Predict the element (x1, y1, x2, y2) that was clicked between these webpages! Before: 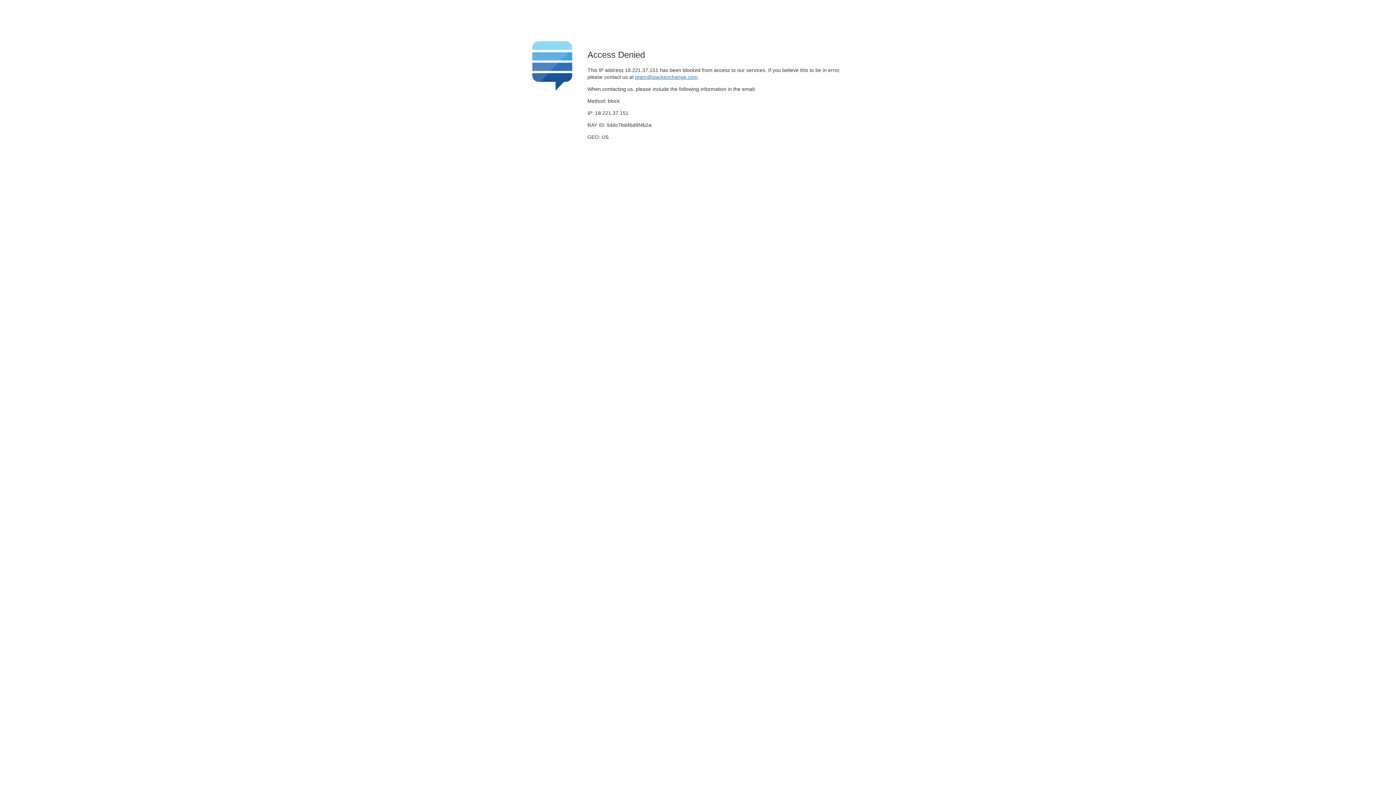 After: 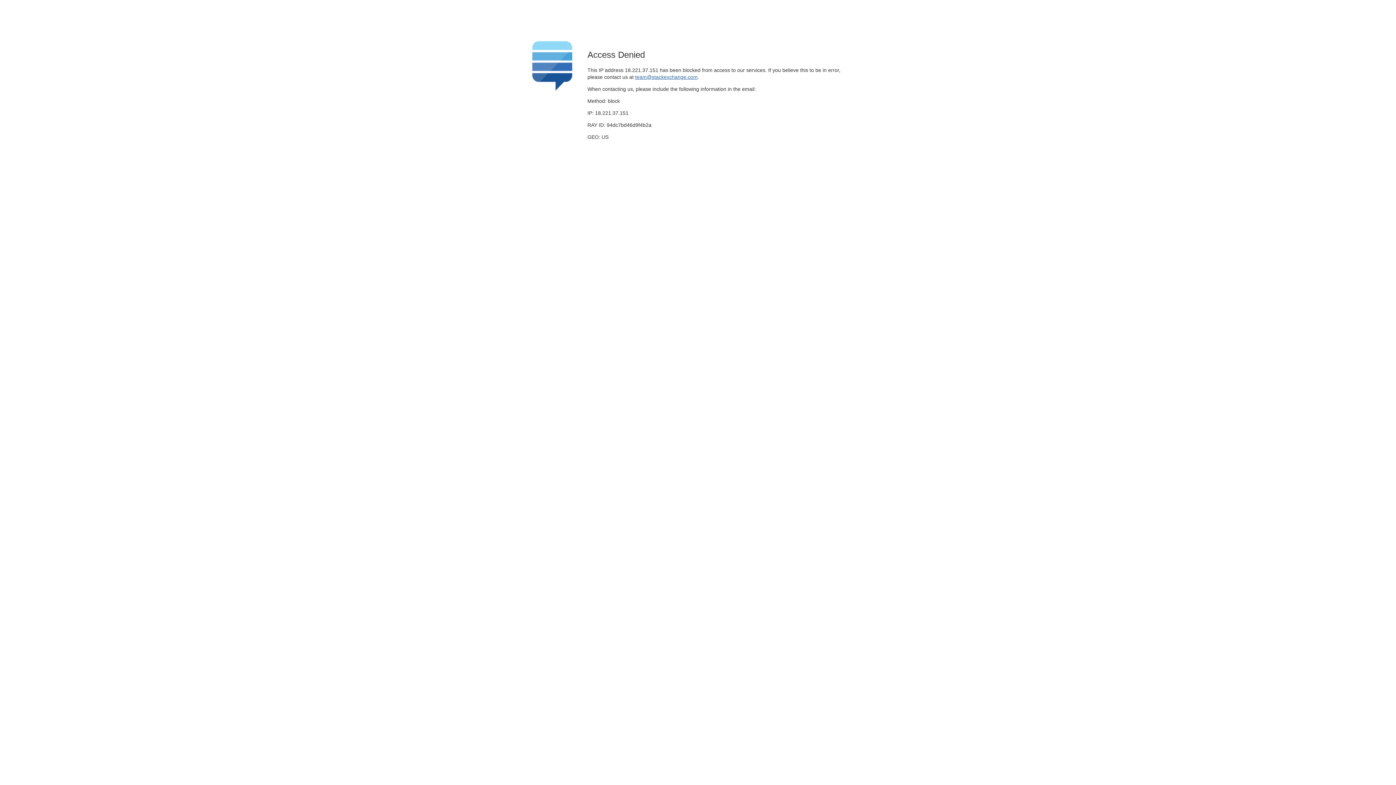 Action: bbox: (635, 74, 697, 79) label: team@stackexchange.com